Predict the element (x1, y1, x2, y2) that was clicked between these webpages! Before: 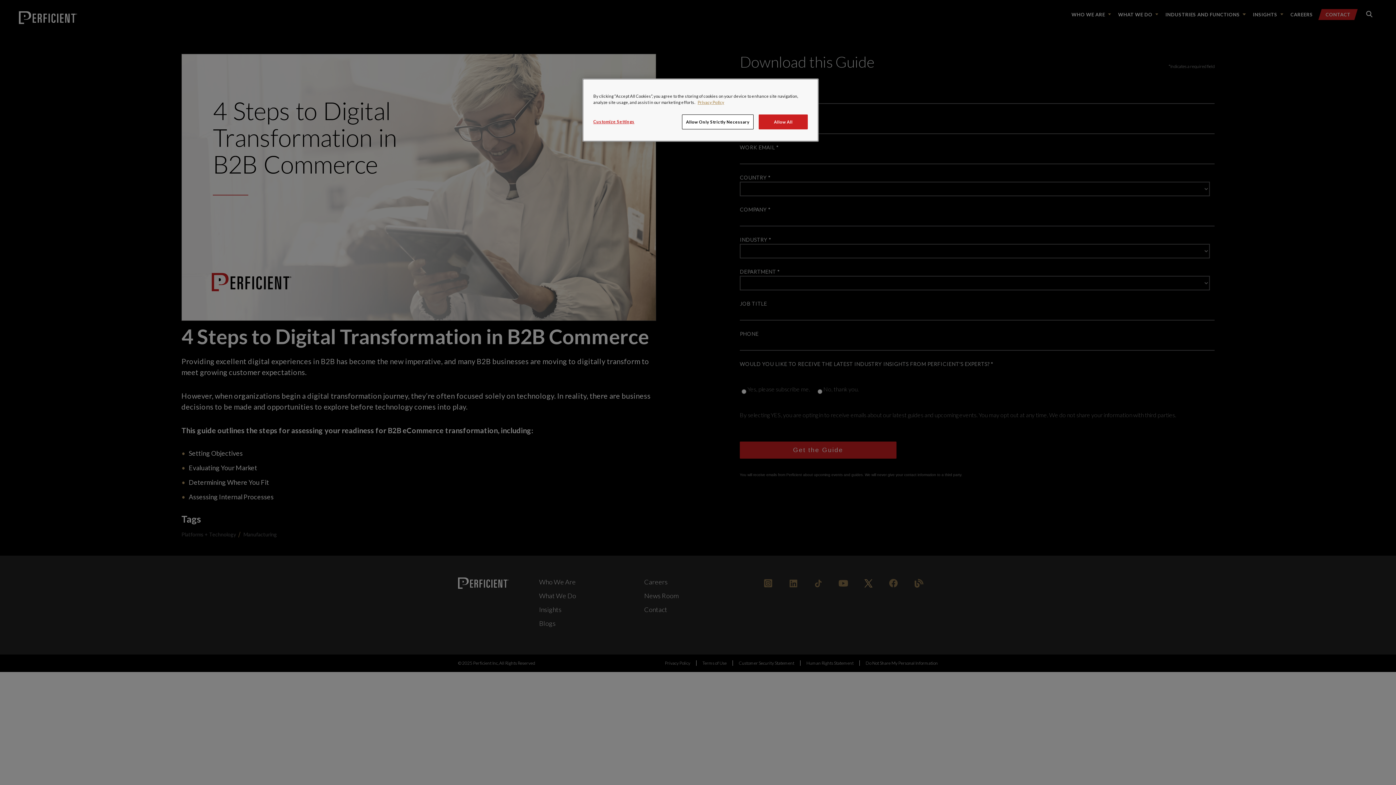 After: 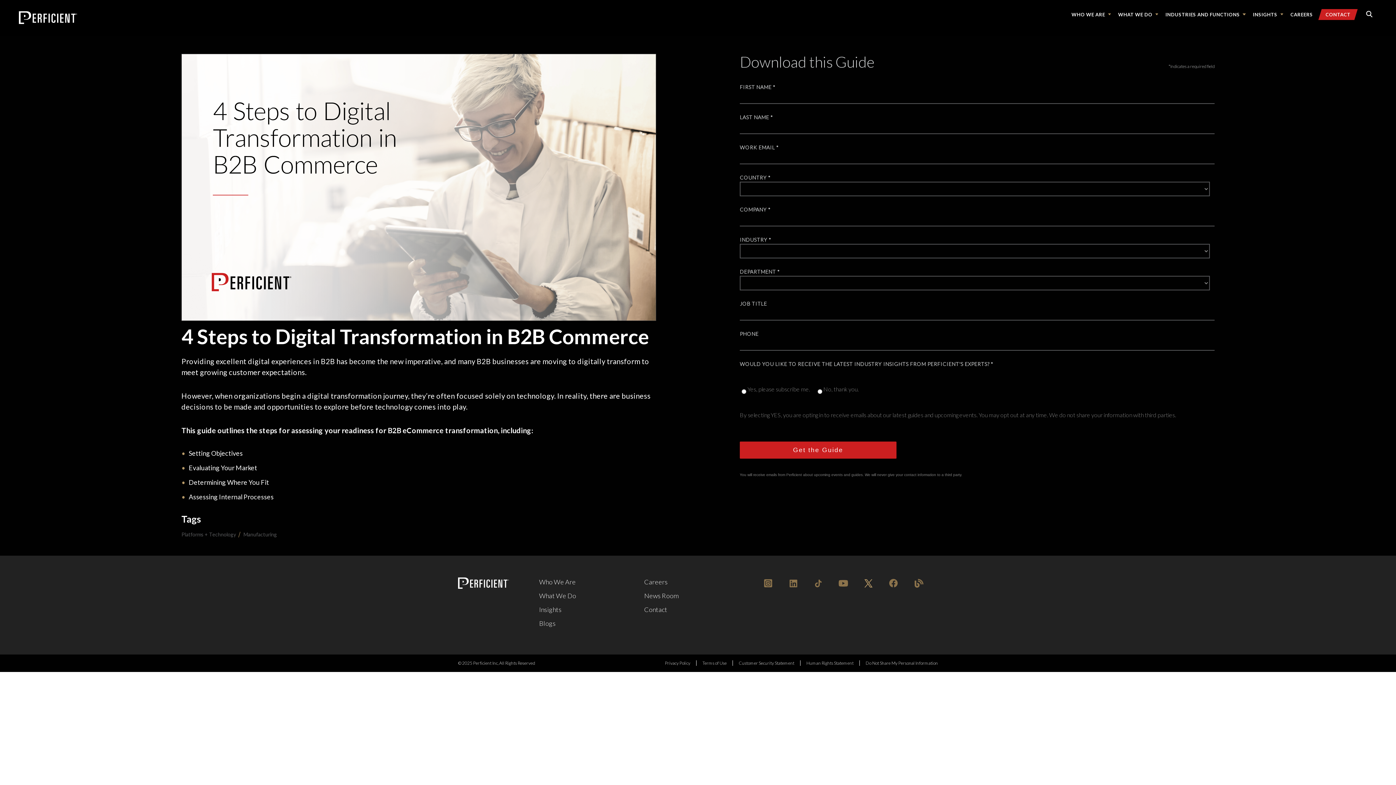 Action: bbox: (682, 114, 753, 129) label: Allow Only Strictly Necessary